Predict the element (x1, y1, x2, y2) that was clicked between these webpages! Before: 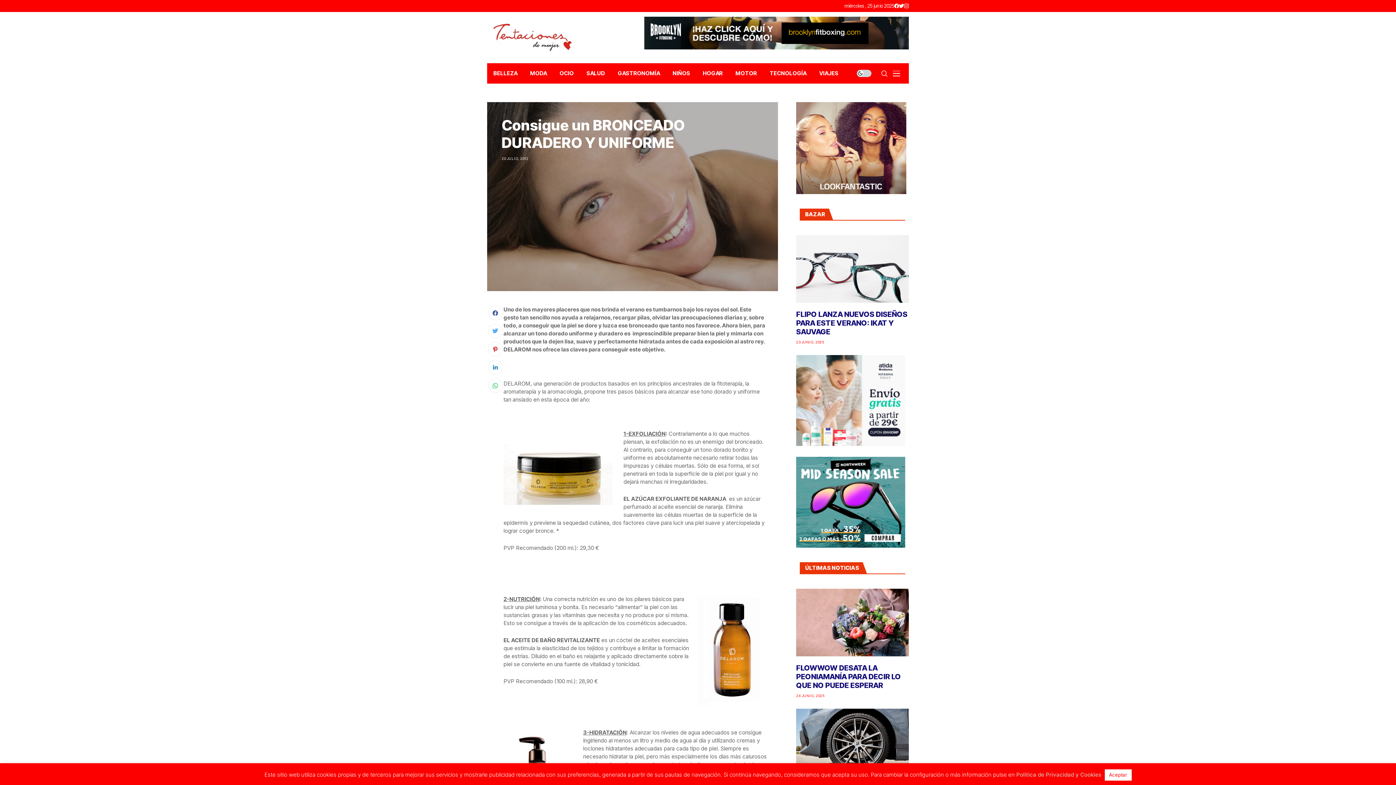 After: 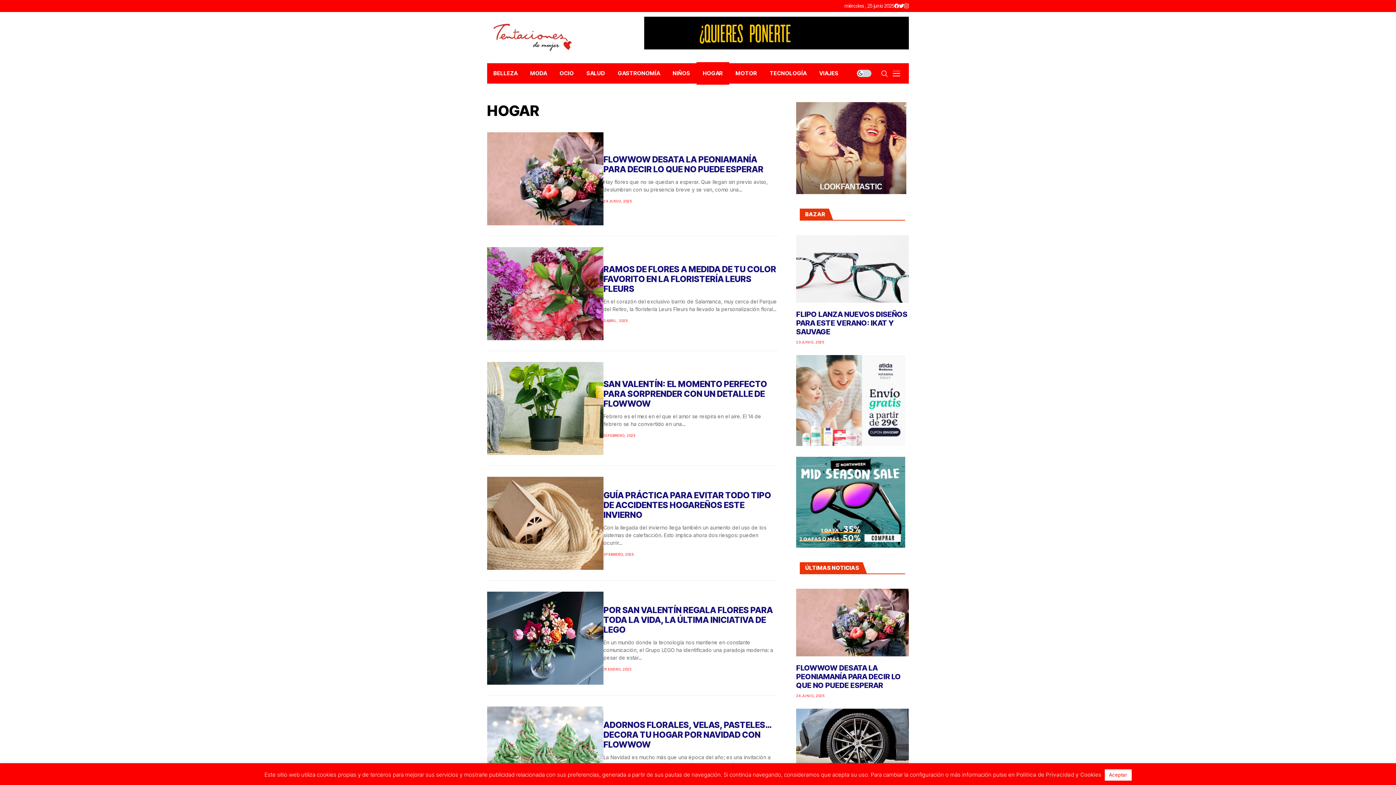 Action: label: HOGAR bbox: (696, 63, 729, 83)